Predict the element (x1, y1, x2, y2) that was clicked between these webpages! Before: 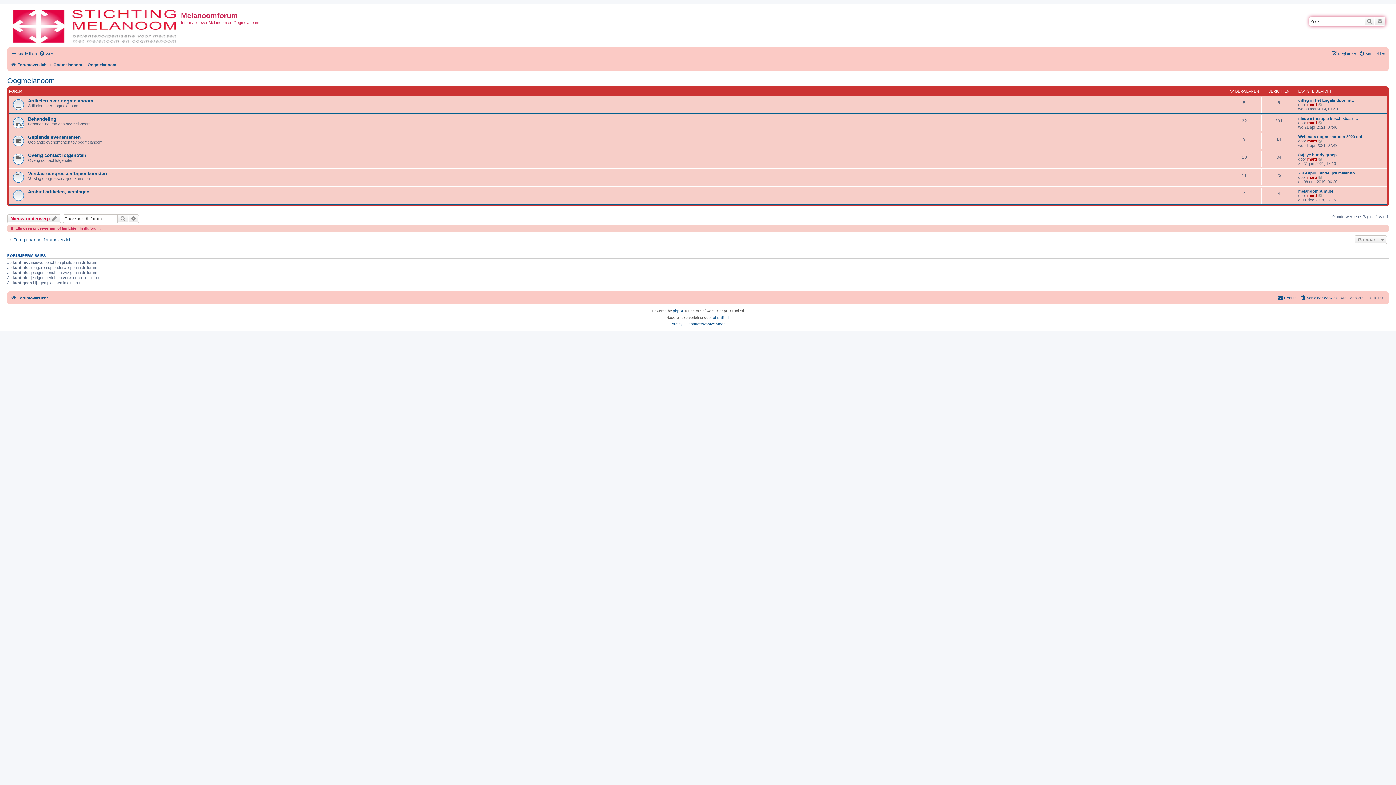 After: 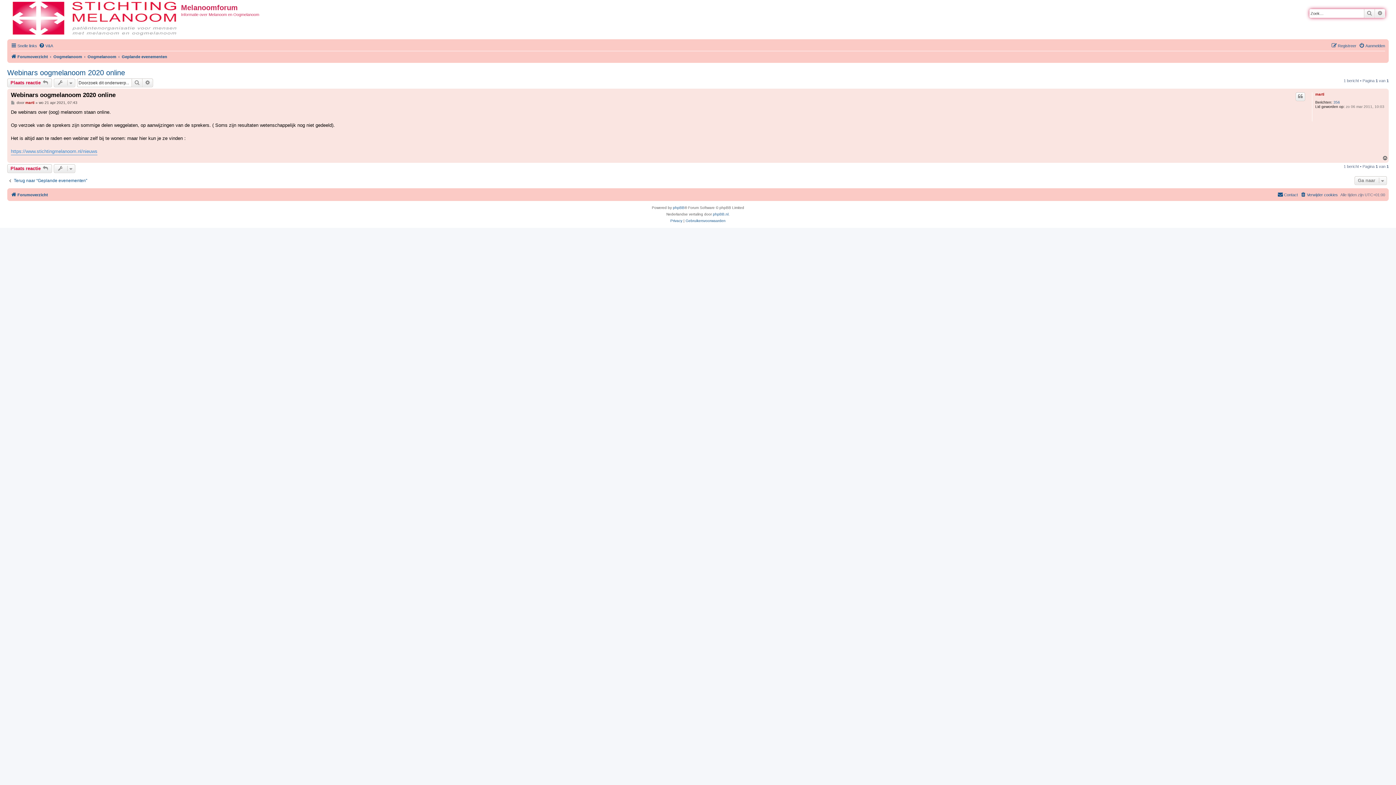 Action: label: Bekijk laatste bericht bbox: (1318, 138, 1323, 143)